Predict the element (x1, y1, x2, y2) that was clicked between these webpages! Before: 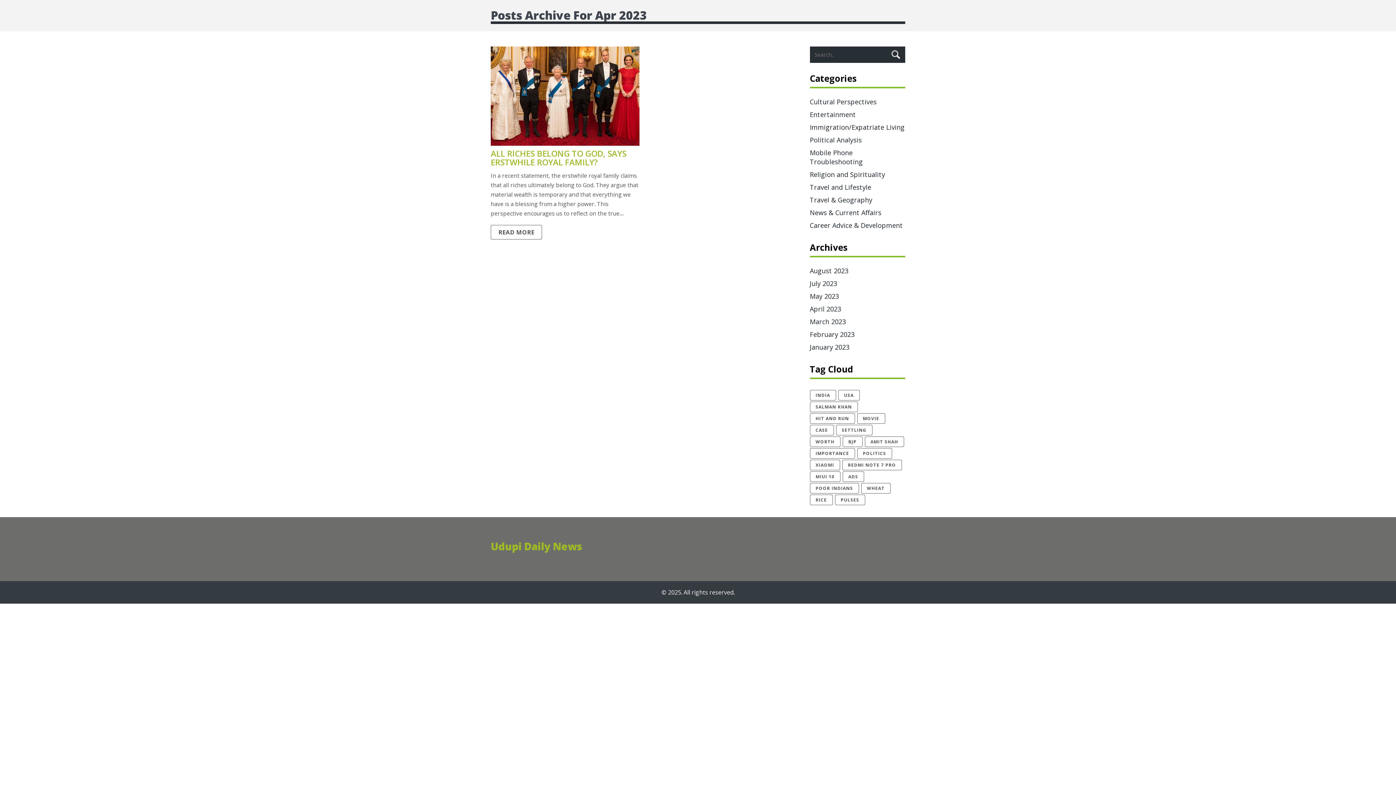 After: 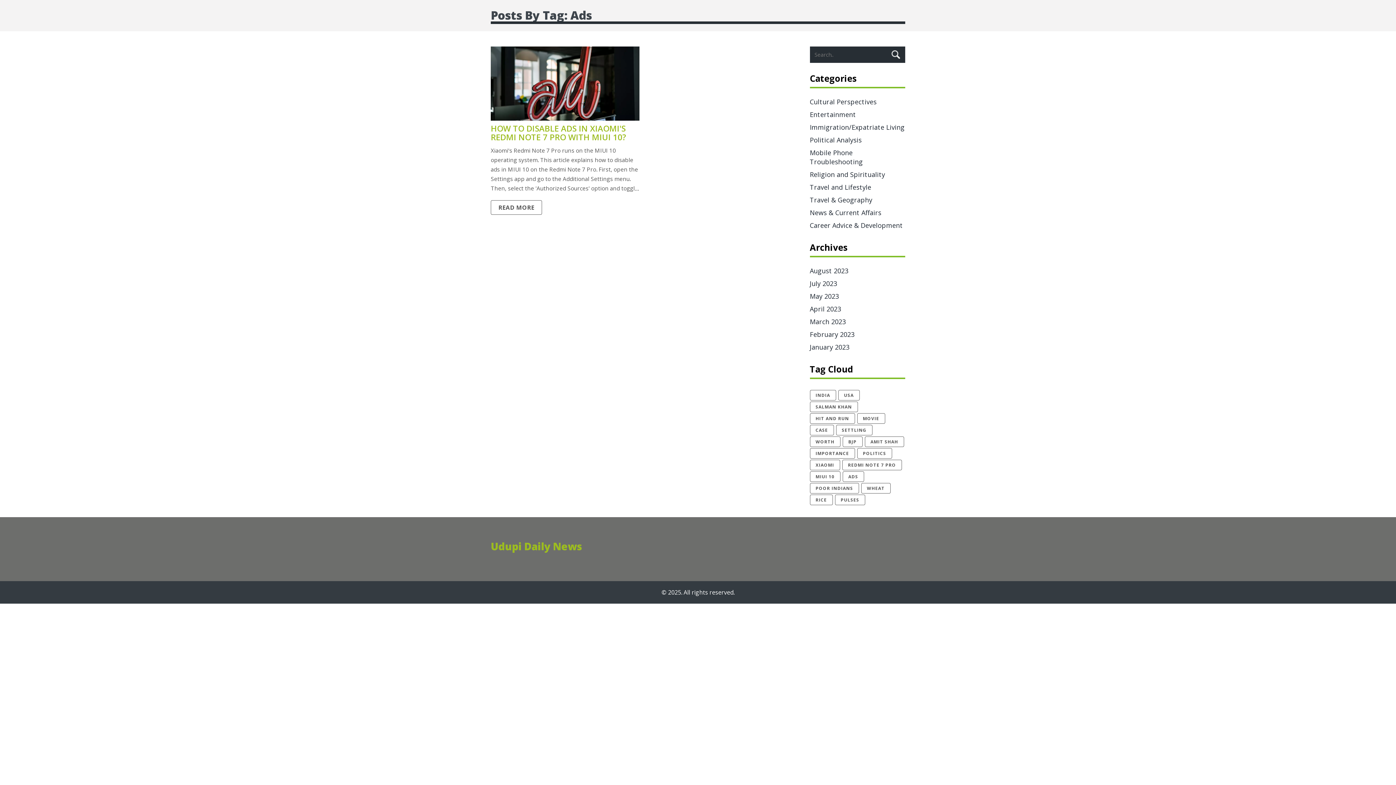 Action: bbox: (842, 471, 864, 482) label: ADS